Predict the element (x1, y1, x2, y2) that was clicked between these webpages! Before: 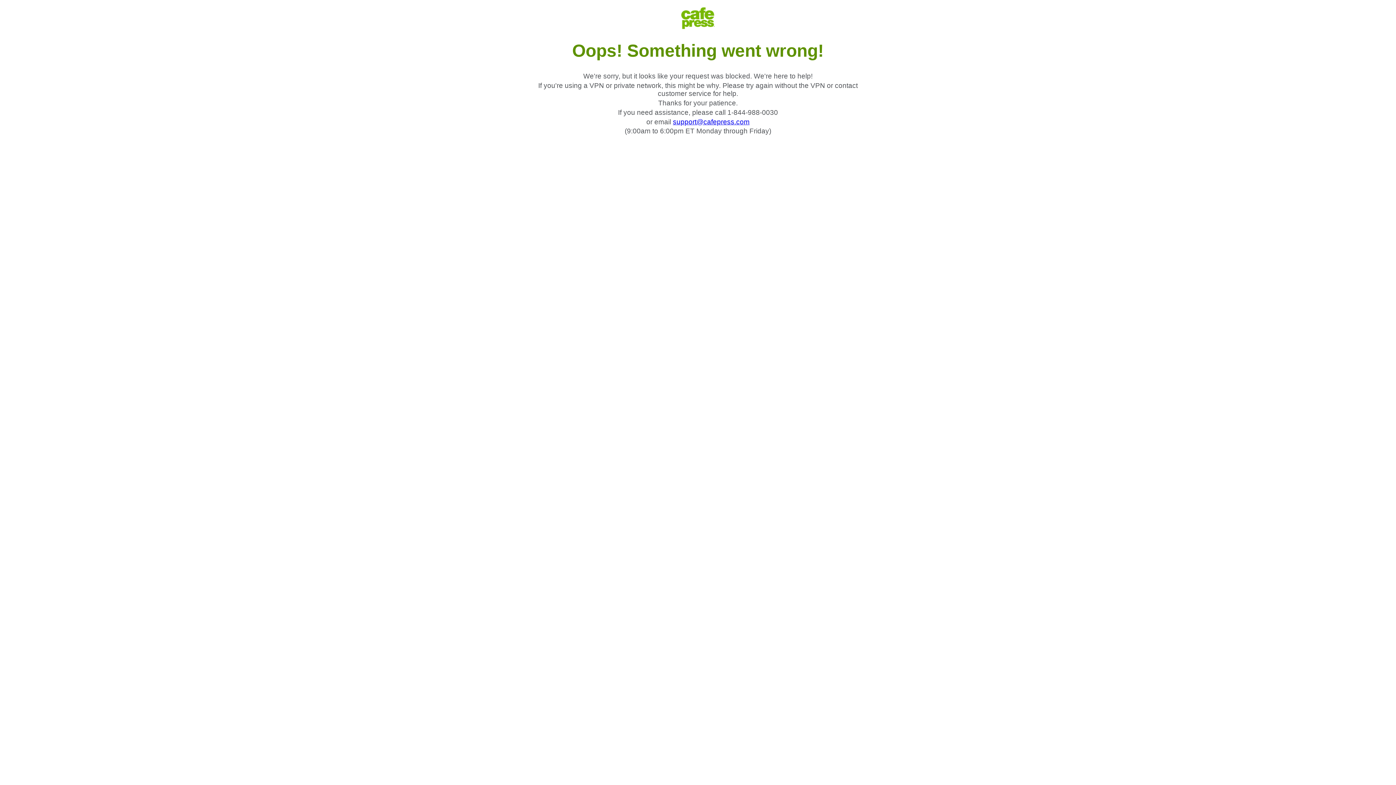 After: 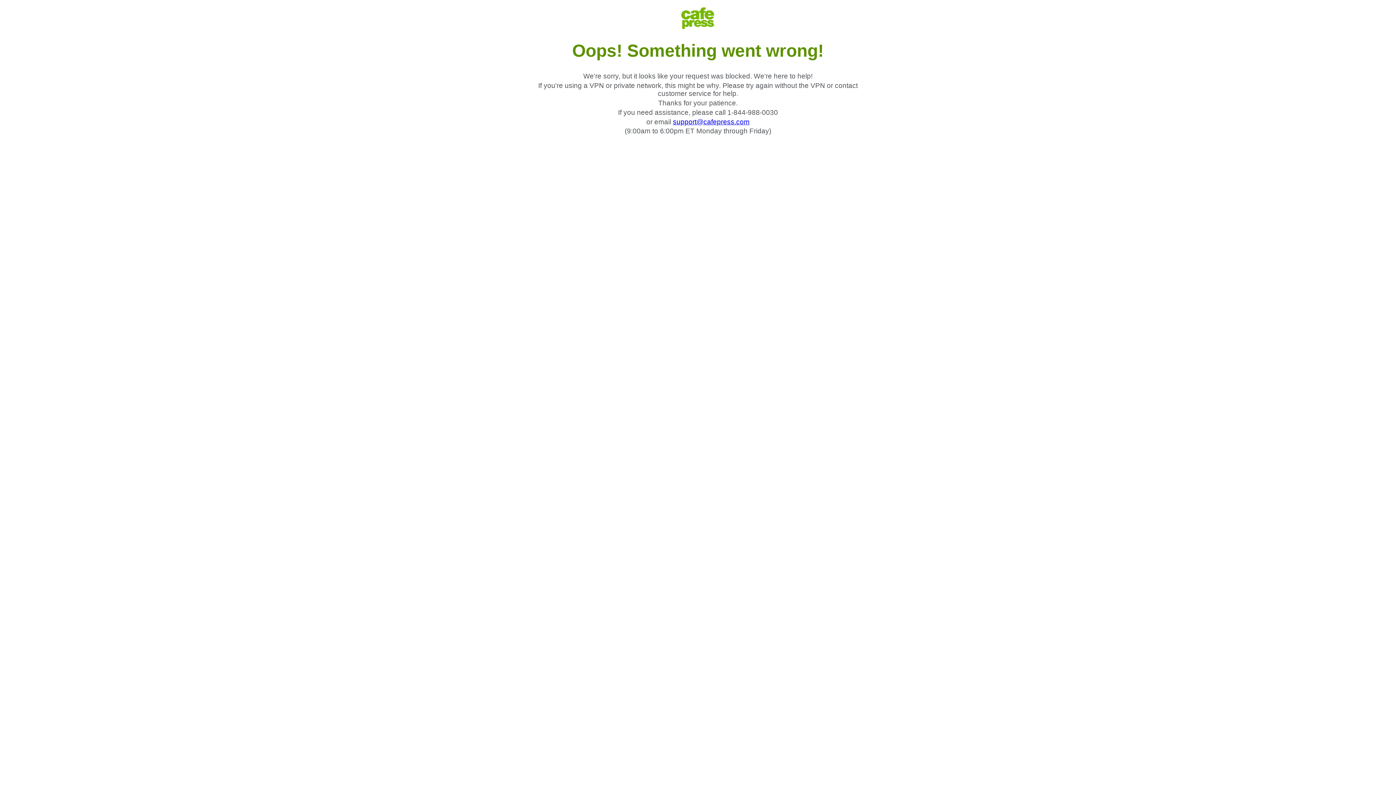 Action: bbox: (673, 118, 749, 125) label: support@cafepress.com